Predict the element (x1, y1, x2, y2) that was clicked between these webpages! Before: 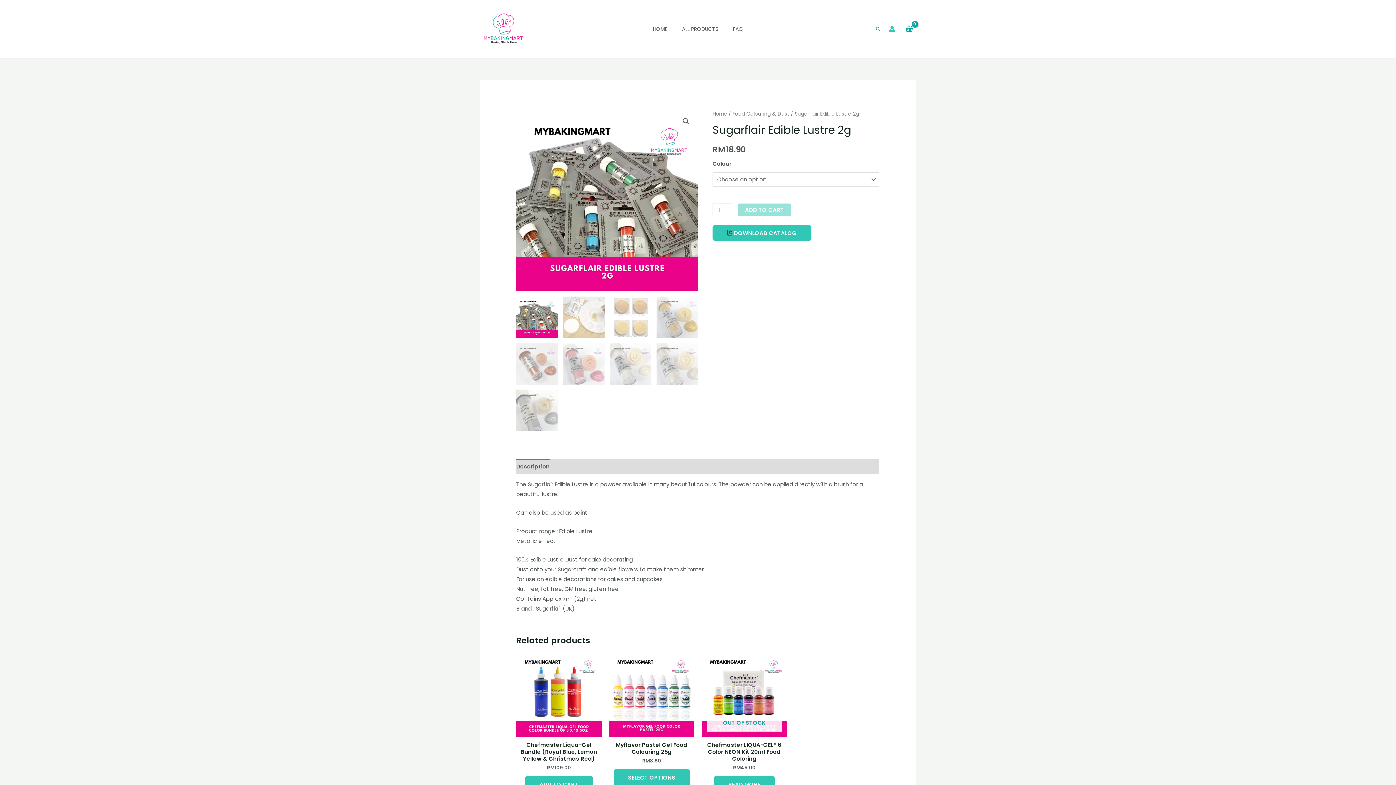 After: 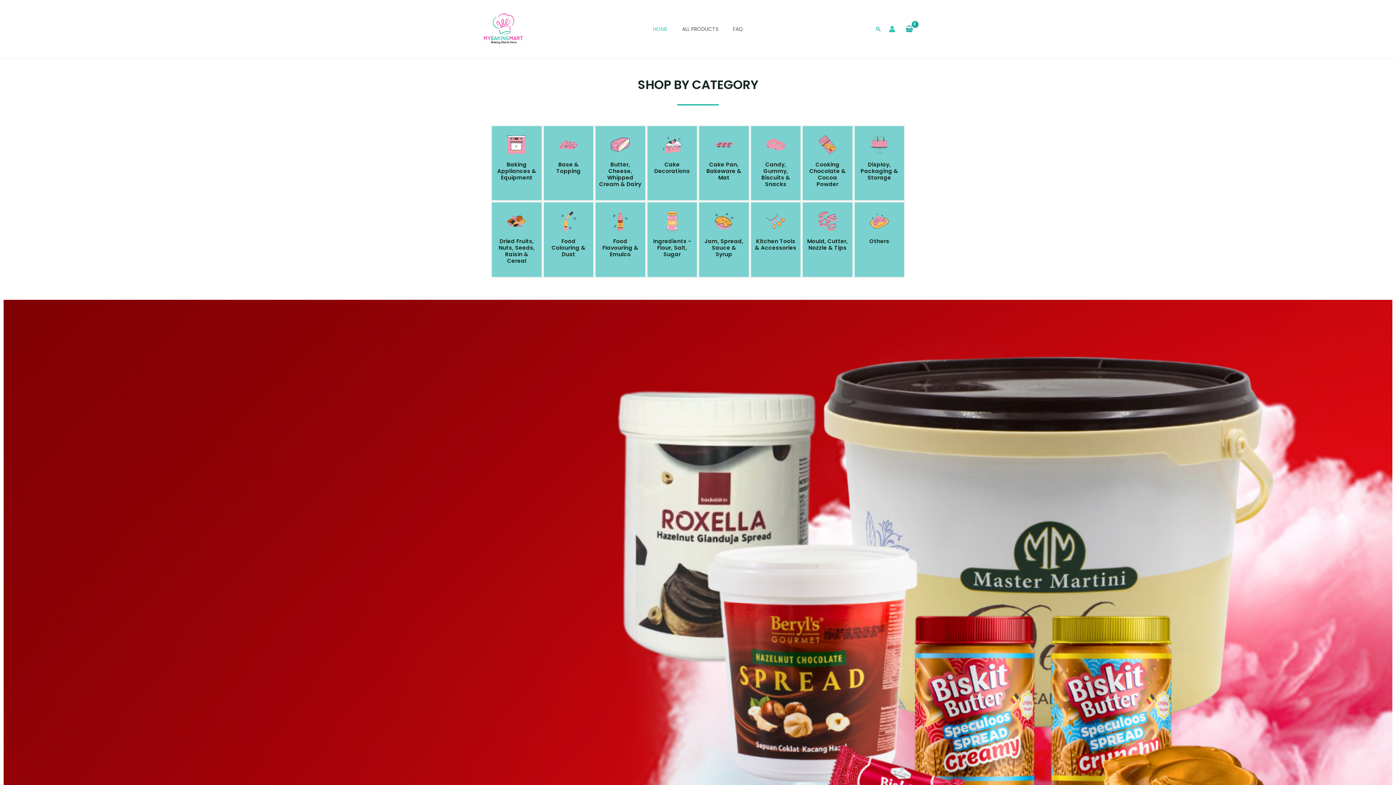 Action: label: HOME bbox: (645, 23, 674, 34)